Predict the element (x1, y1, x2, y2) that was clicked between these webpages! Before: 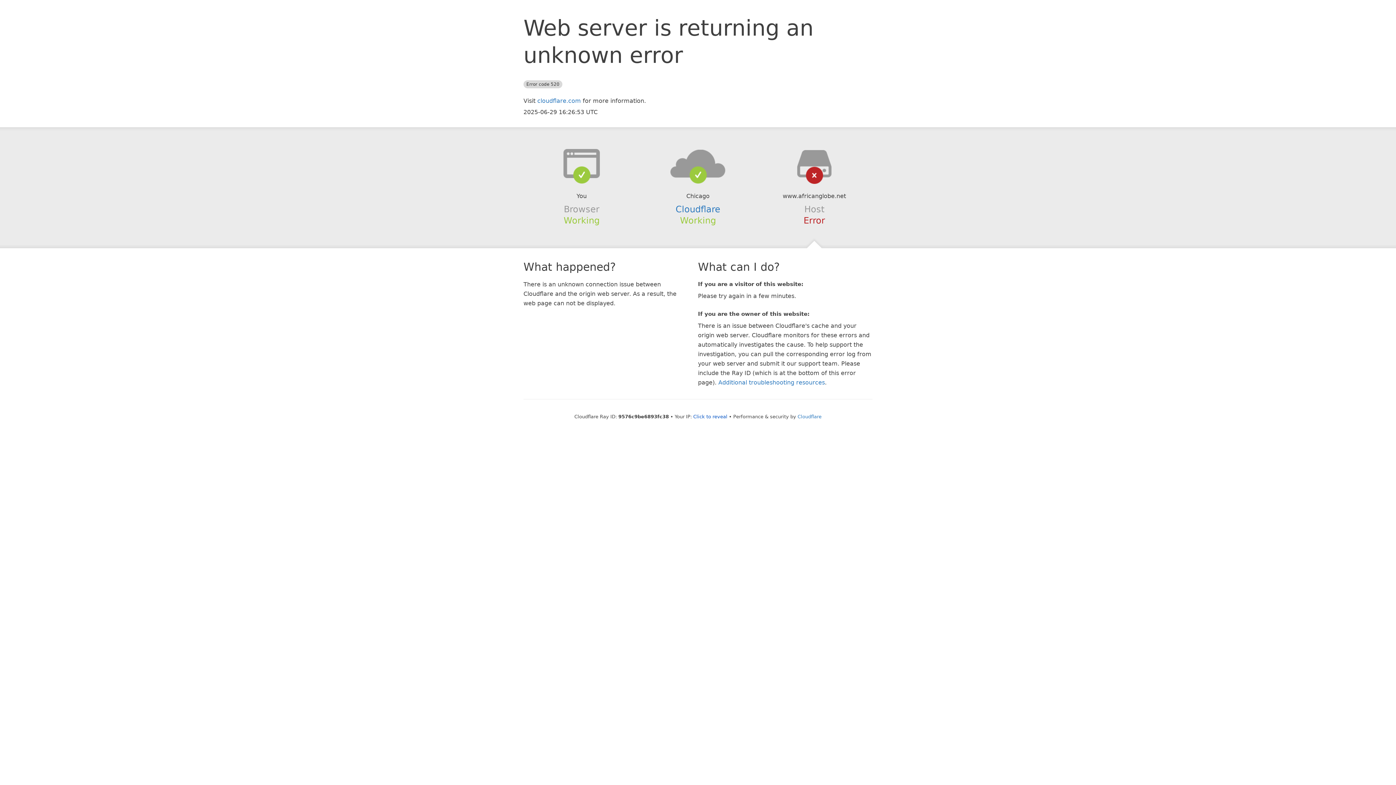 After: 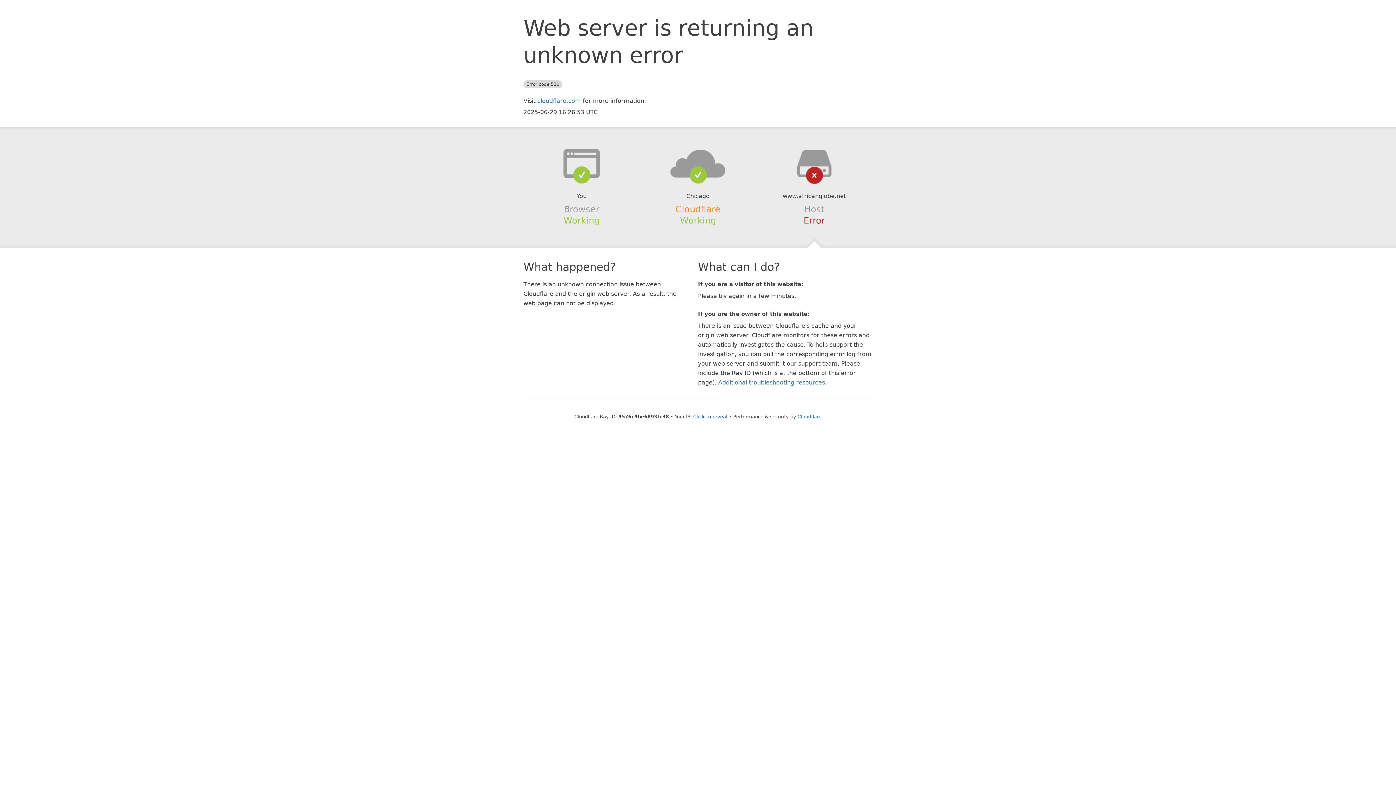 Action: bbox: (675, 204, 720, 214) label: Cloudflare